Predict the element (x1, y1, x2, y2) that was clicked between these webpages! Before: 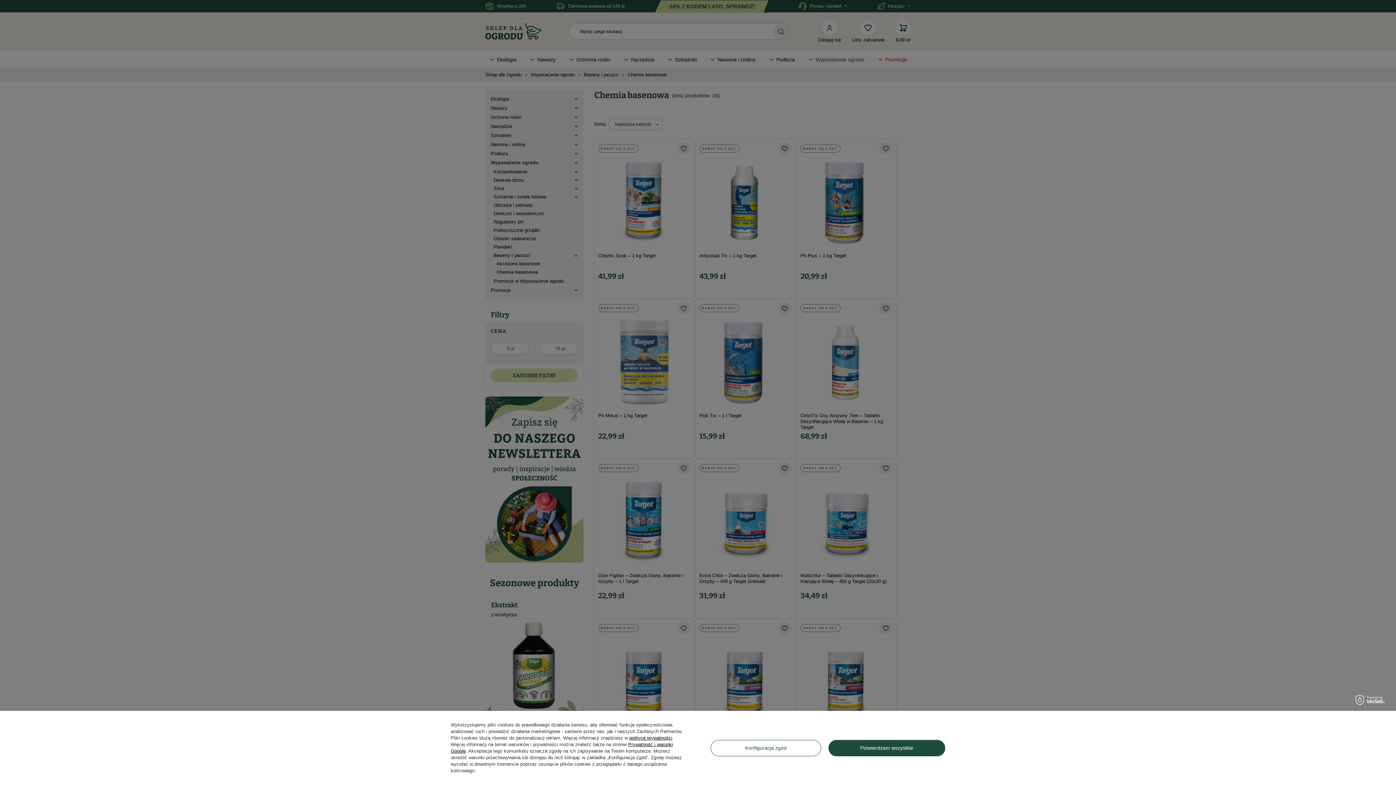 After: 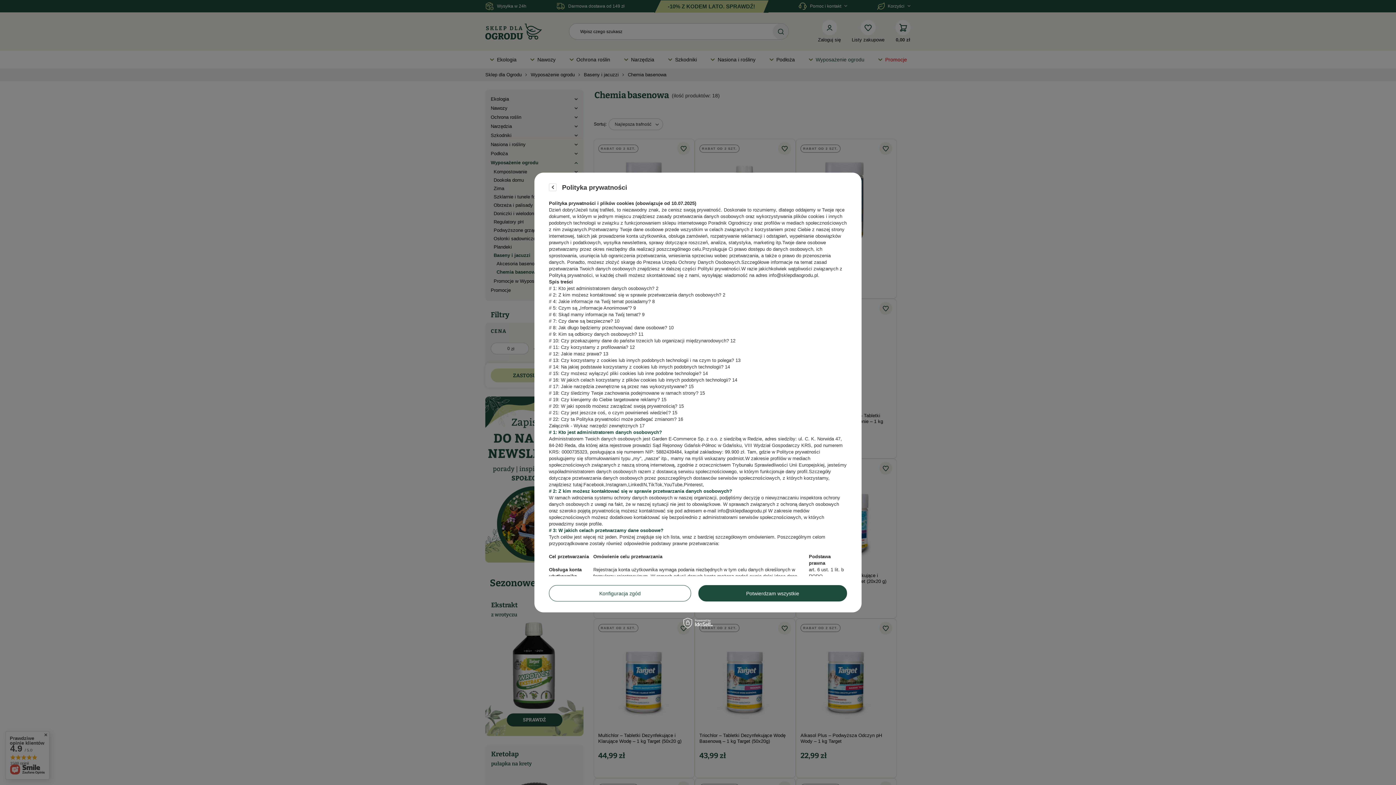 Action: bbox: (629, 735, 672, 741) label: polityce prywatności